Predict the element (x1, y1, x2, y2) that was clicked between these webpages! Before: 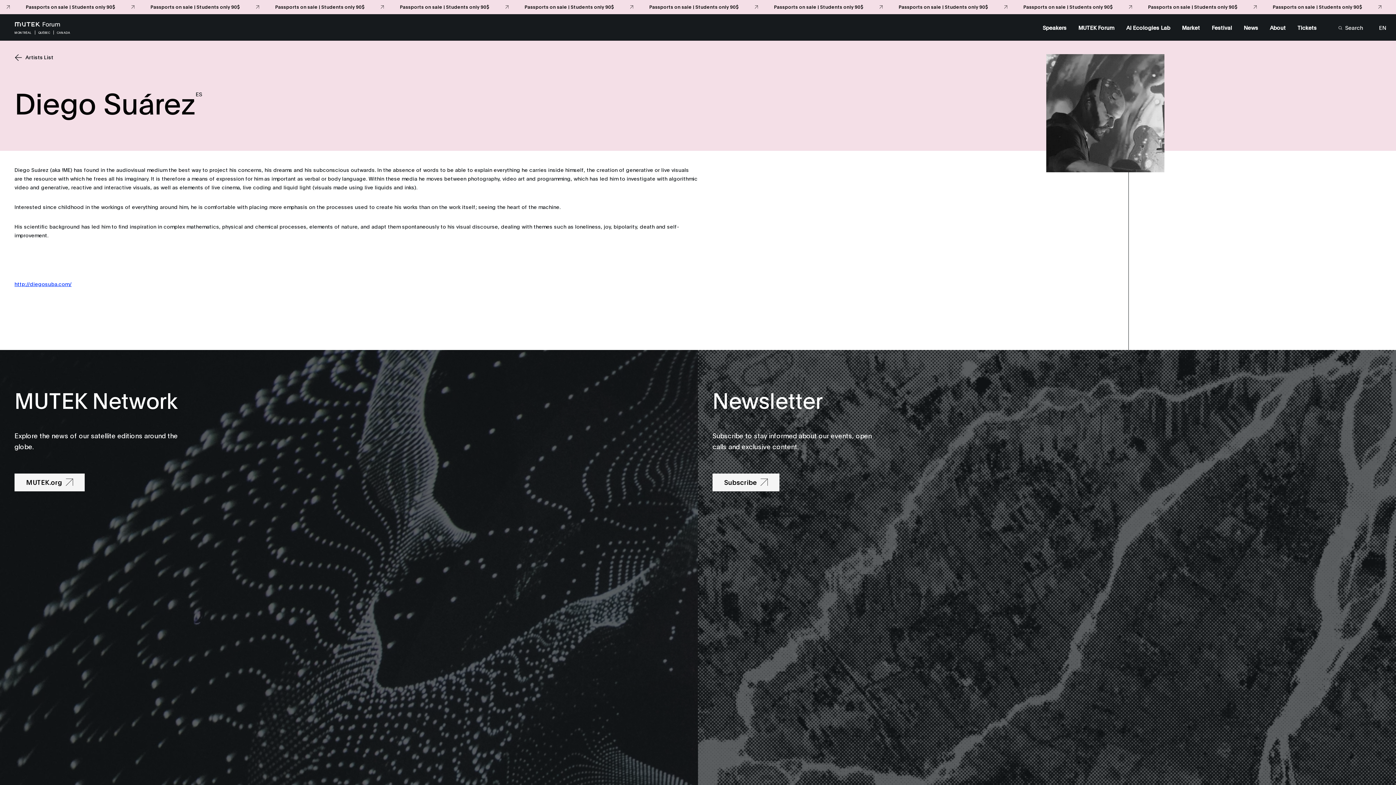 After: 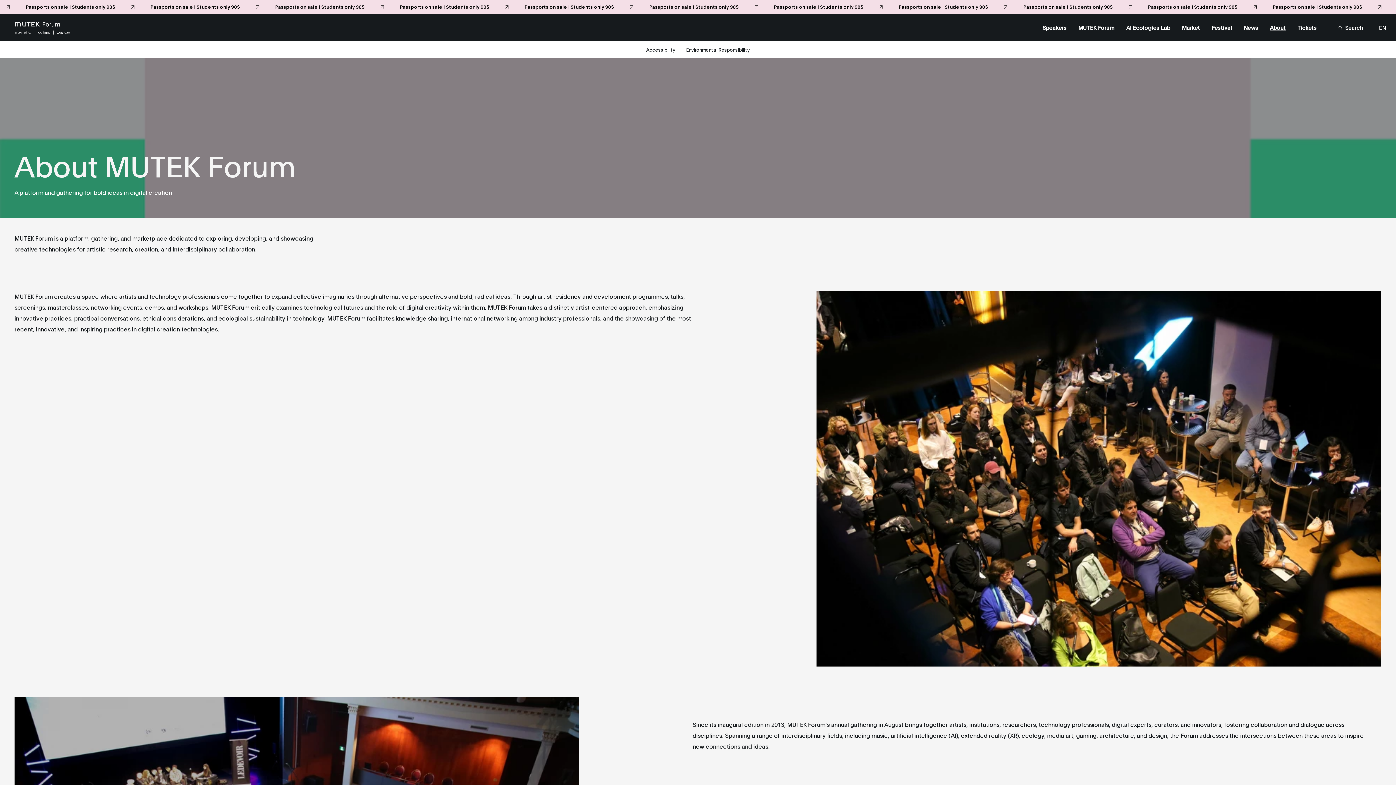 Action: bbox: (1270, 23, 1286, 31) label: About